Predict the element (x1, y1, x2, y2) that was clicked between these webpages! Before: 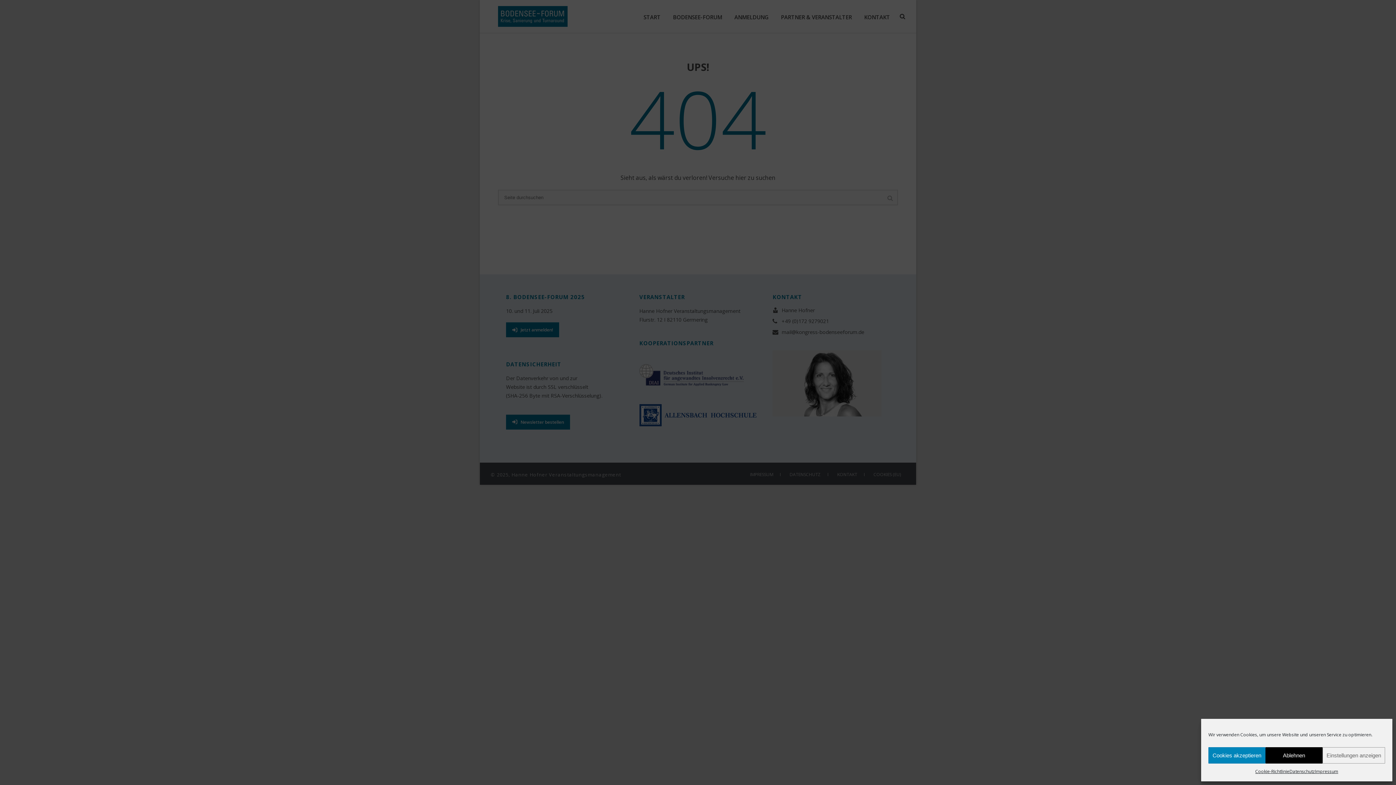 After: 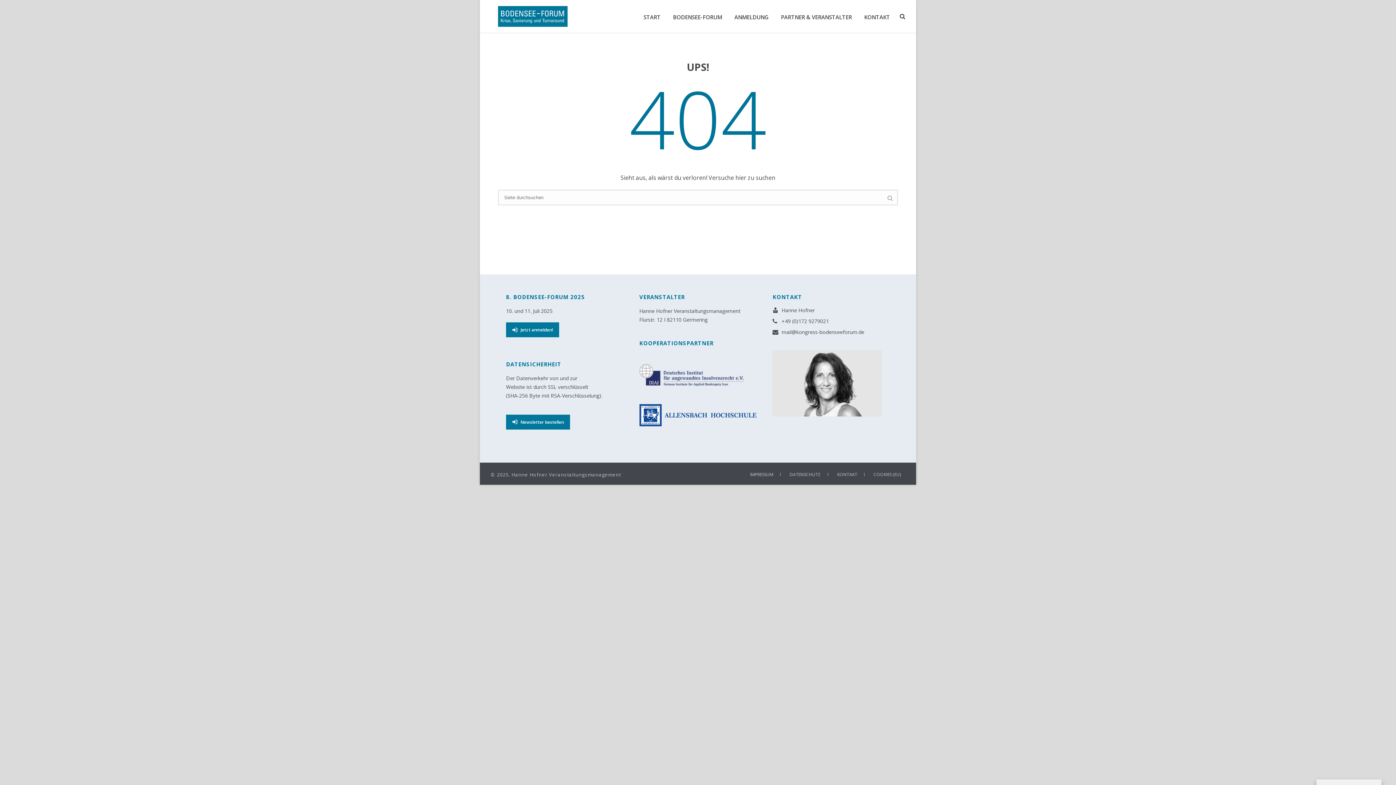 Action: bbox: (1208, 747, 1265, 764) label: Cookies akzeptieren